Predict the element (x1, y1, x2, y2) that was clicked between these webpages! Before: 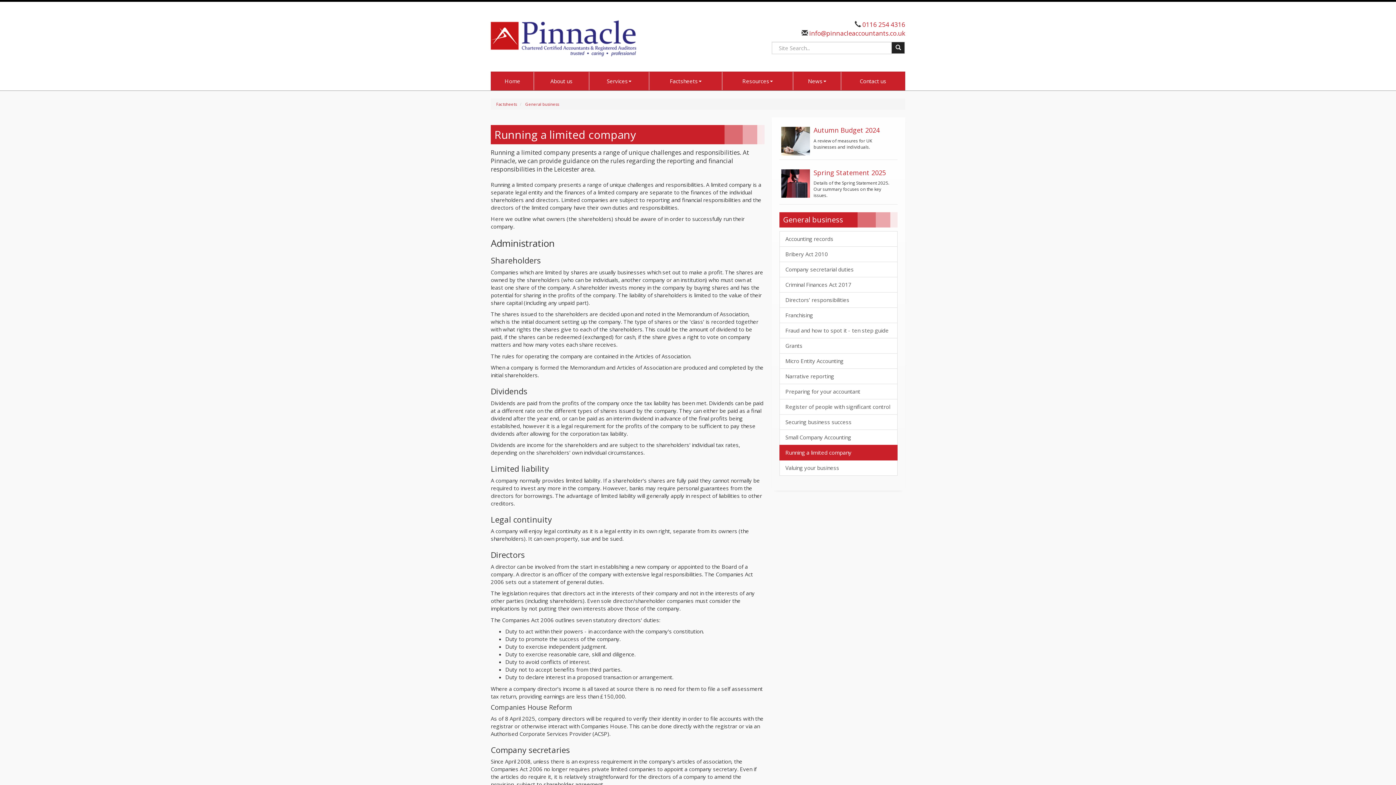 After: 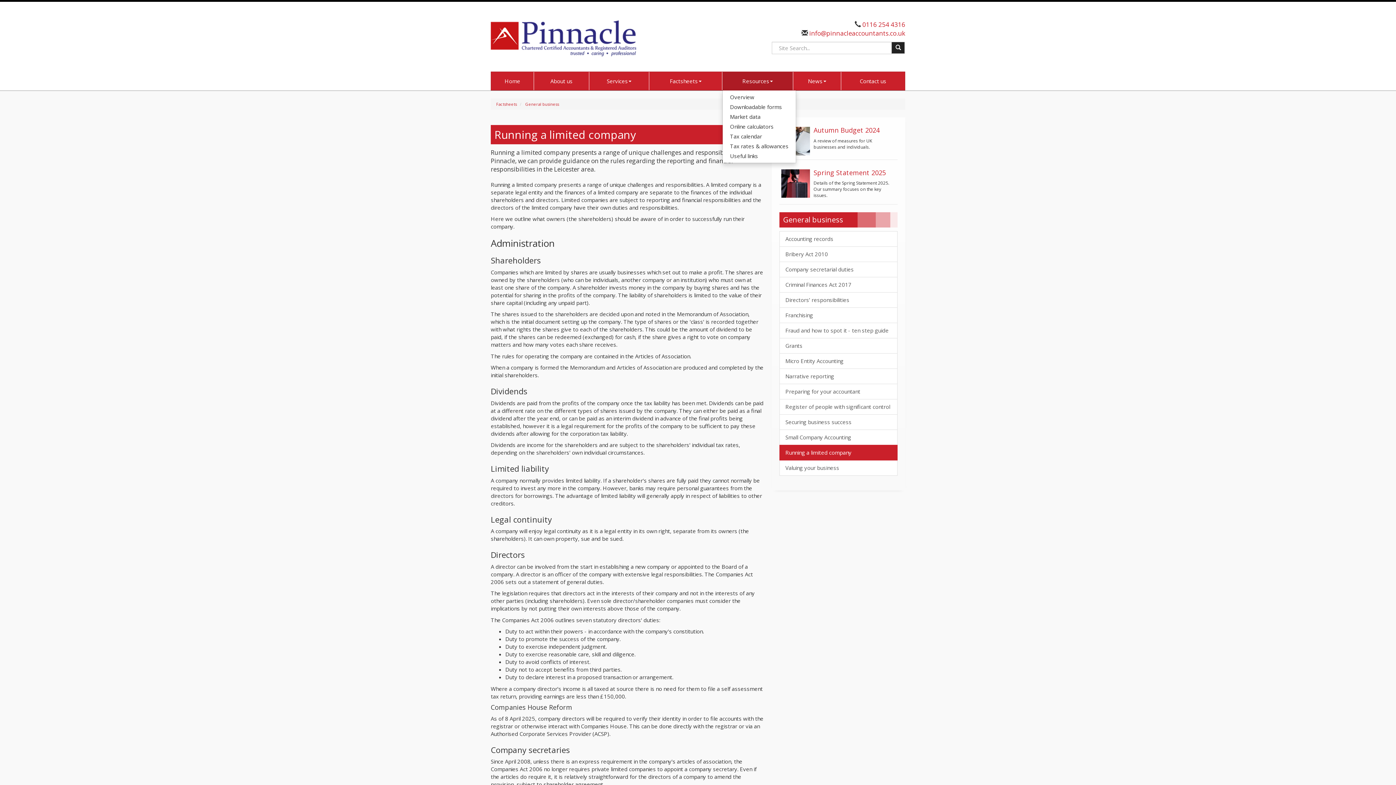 Action: bbox: (722, 72, 793, 90) label: Resources